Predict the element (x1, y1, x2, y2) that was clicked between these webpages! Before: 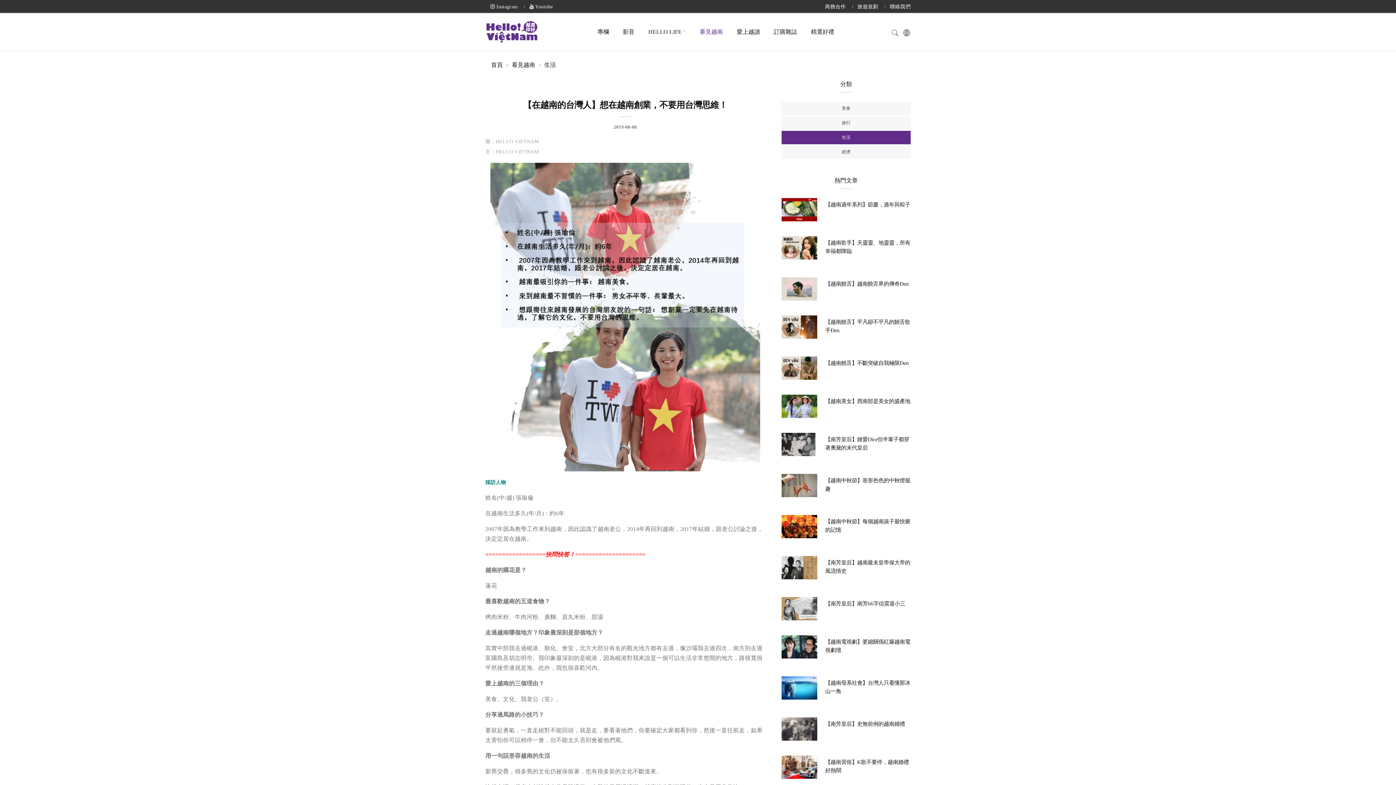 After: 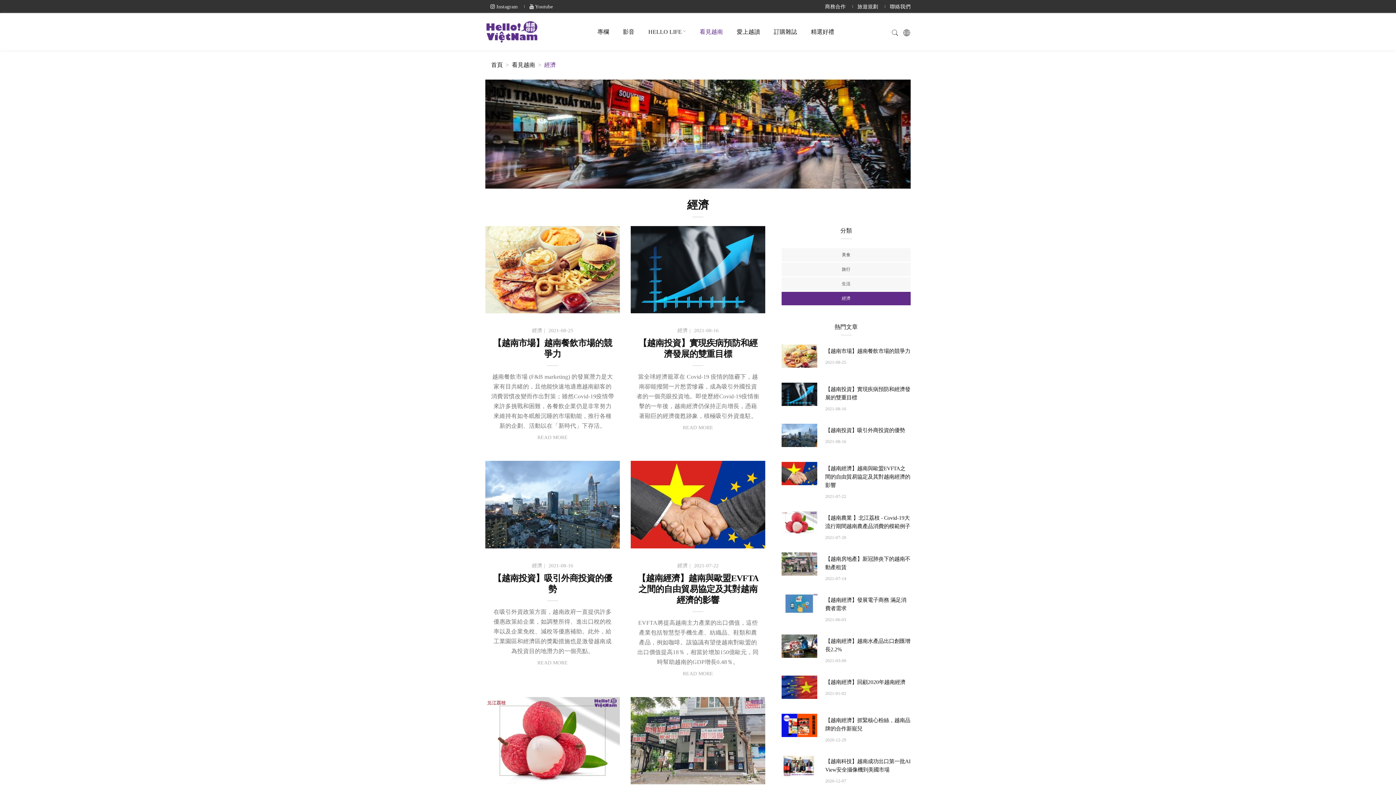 Action: label: 經濟 bbox: (787, 148, 905, 155)